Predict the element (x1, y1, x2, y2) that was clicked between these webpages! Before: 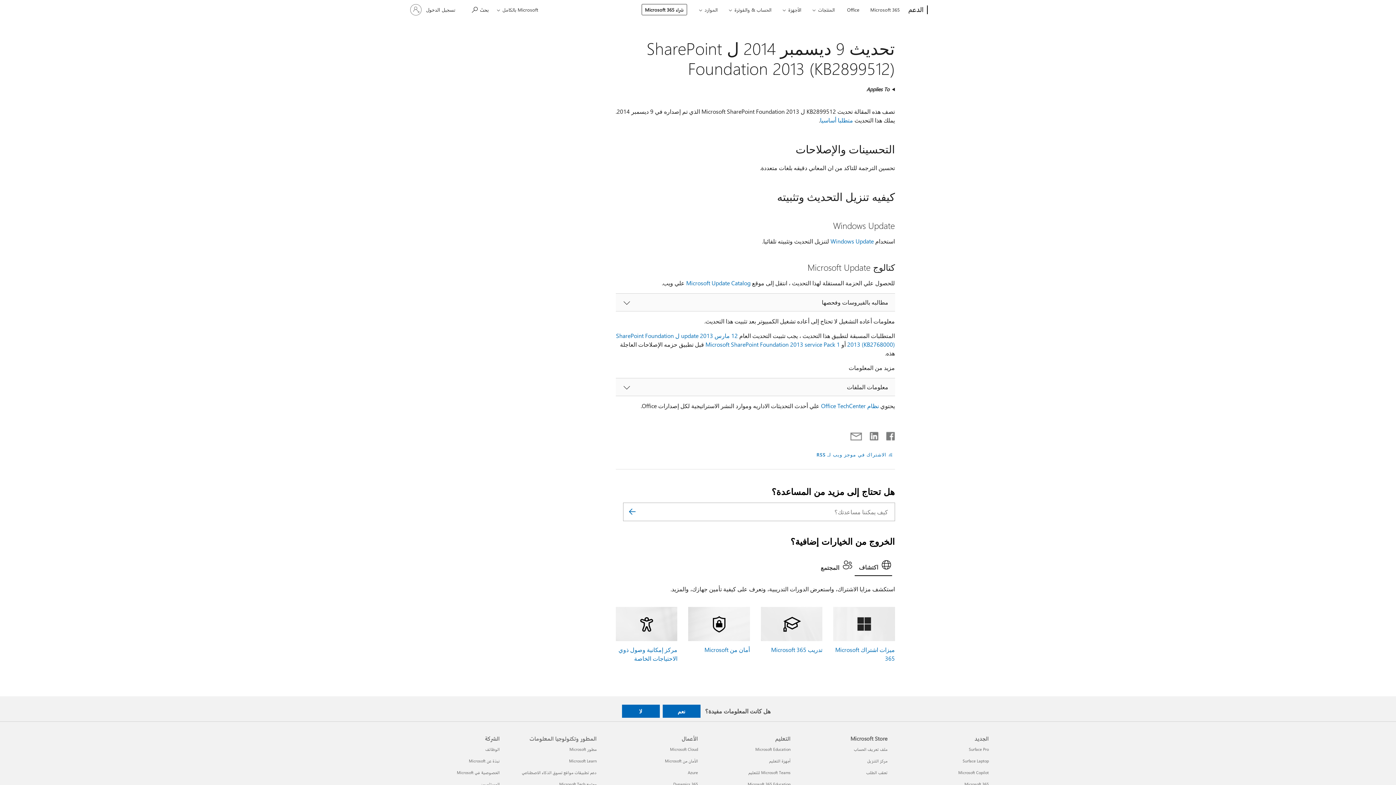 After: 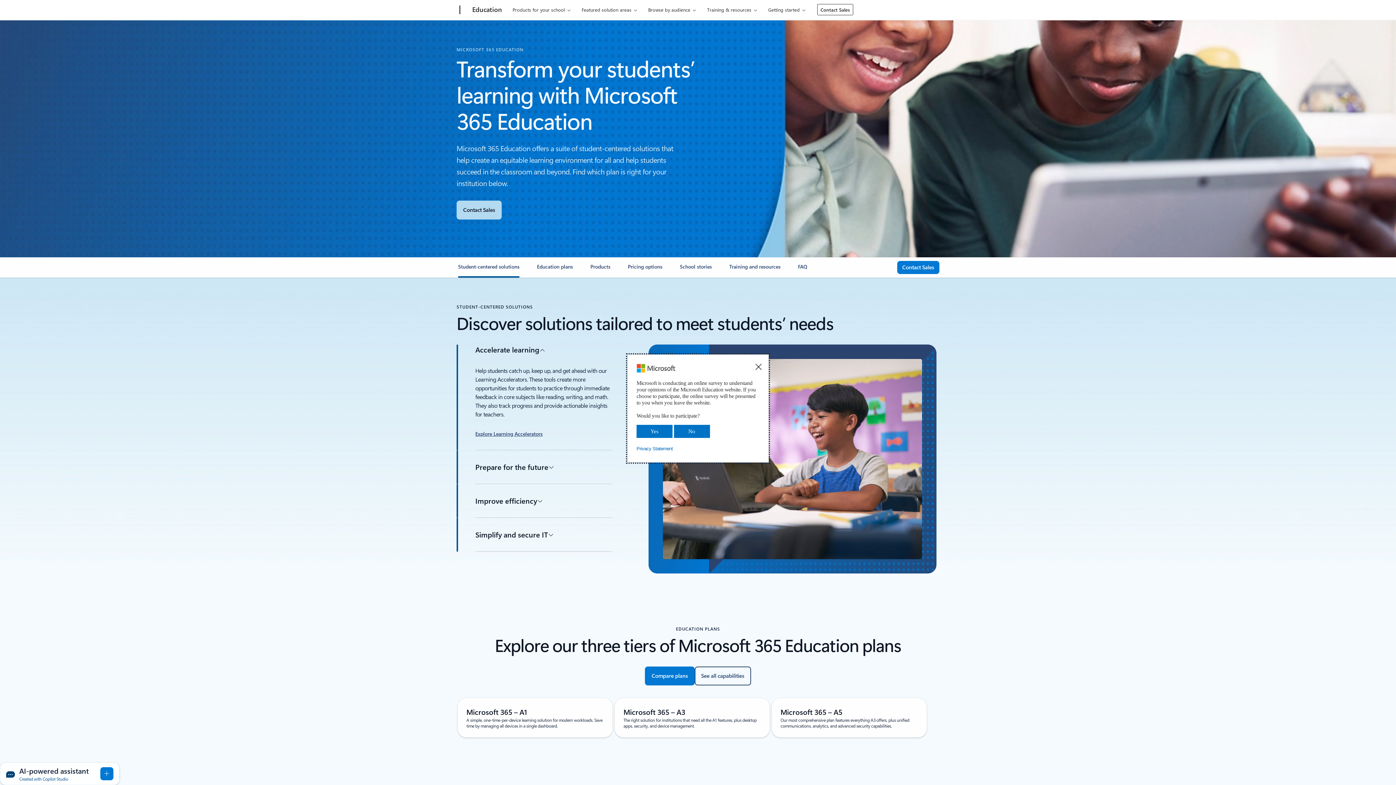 Action: label: Microsoft 365 Education التعليم bbox: (747, 781, 790, 787)